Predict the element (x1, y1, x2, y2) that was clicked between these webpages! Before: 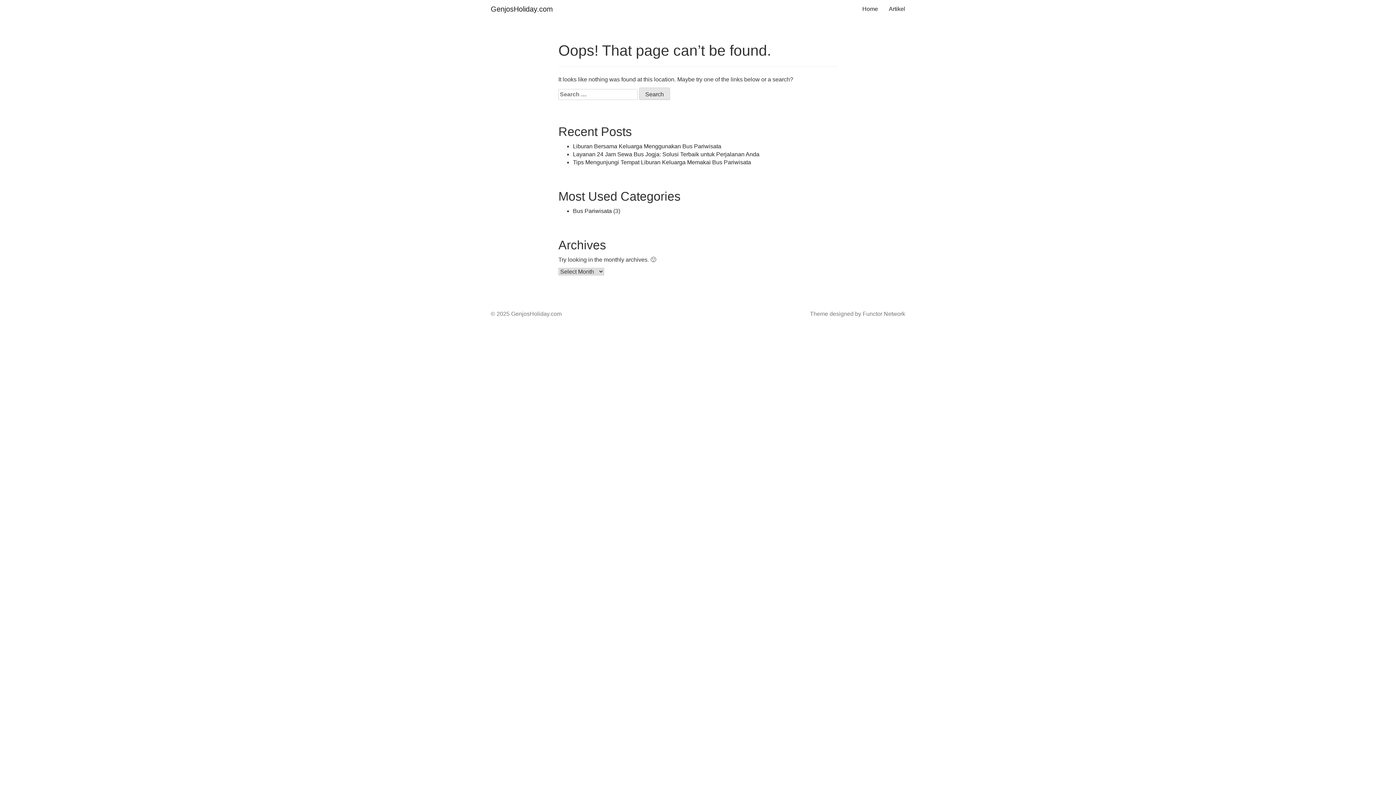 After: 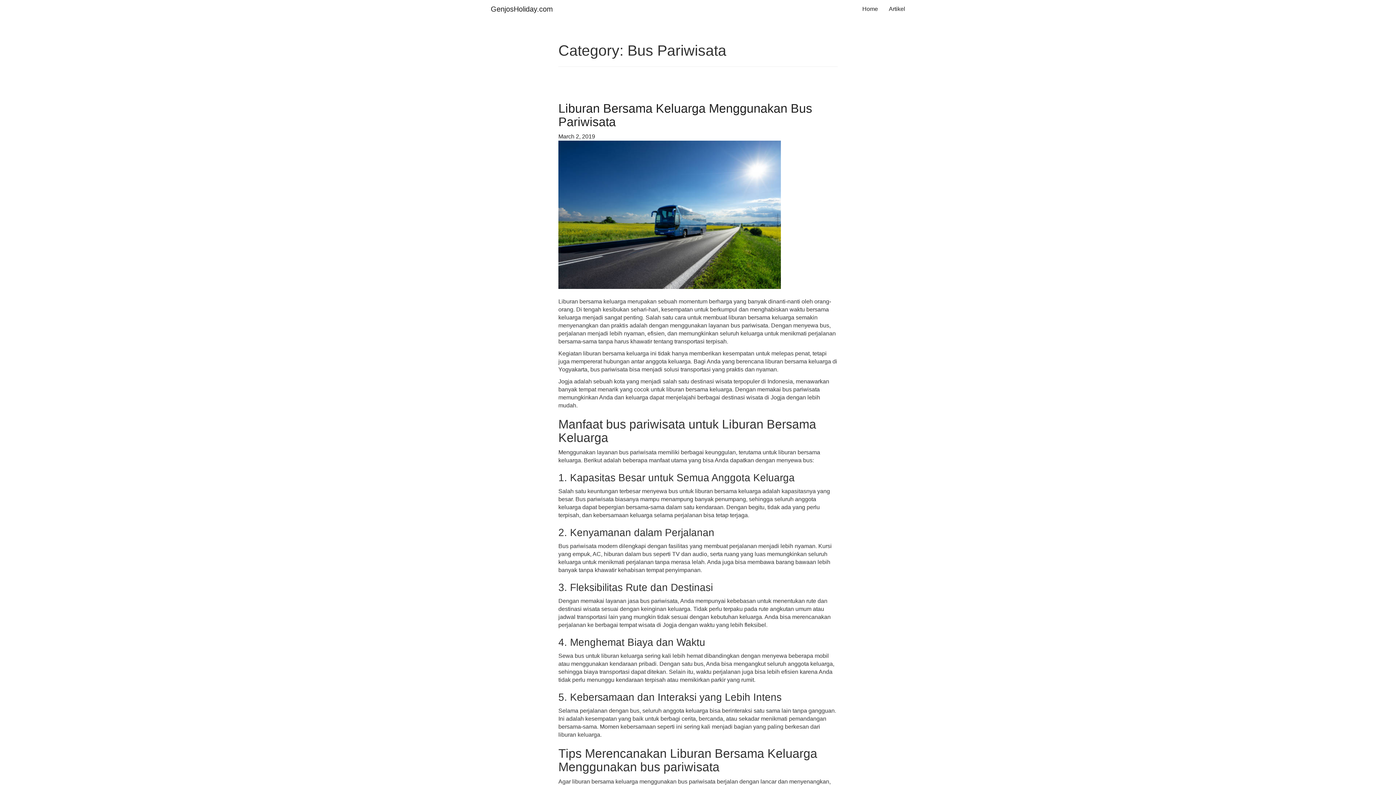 Action: label: Bus Pariwisata bbox: (573, 207, 612, 214)